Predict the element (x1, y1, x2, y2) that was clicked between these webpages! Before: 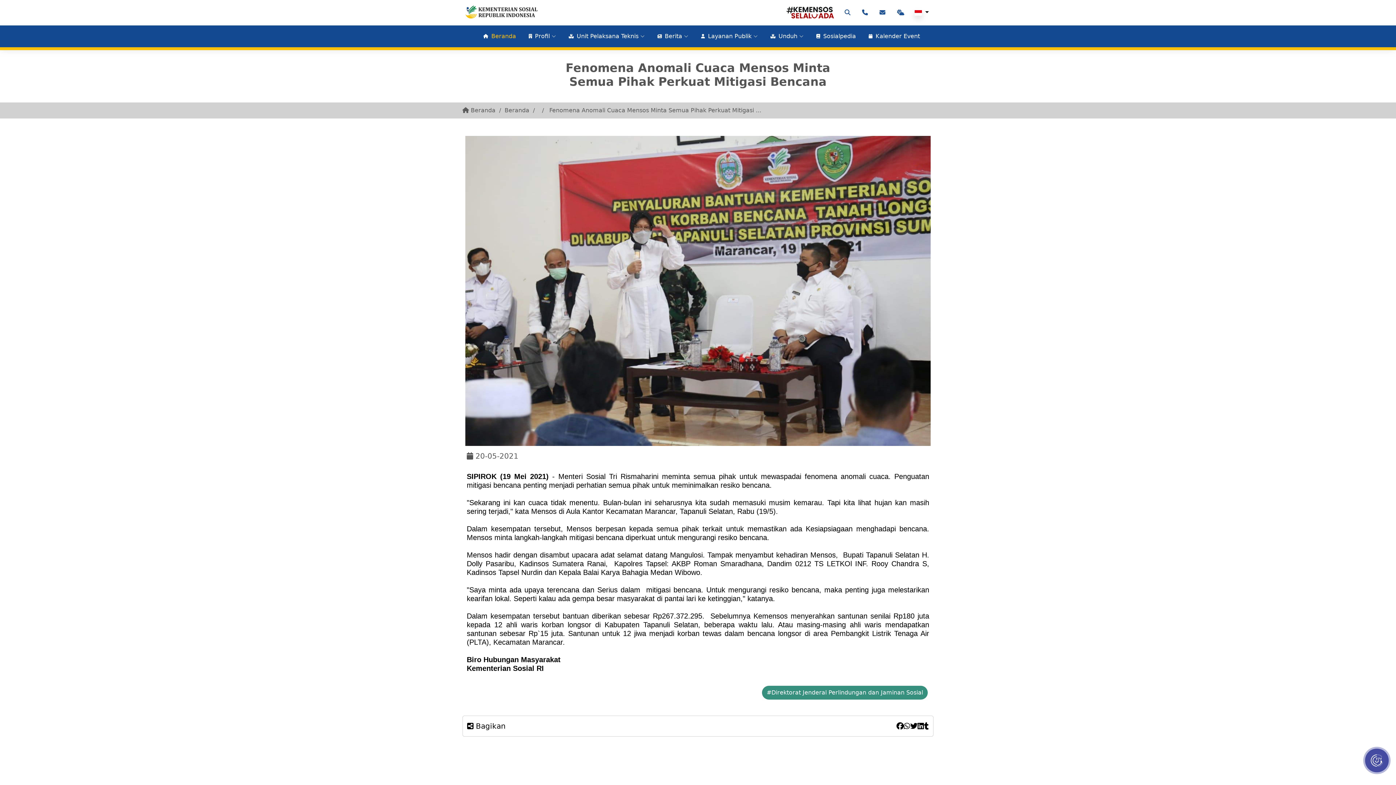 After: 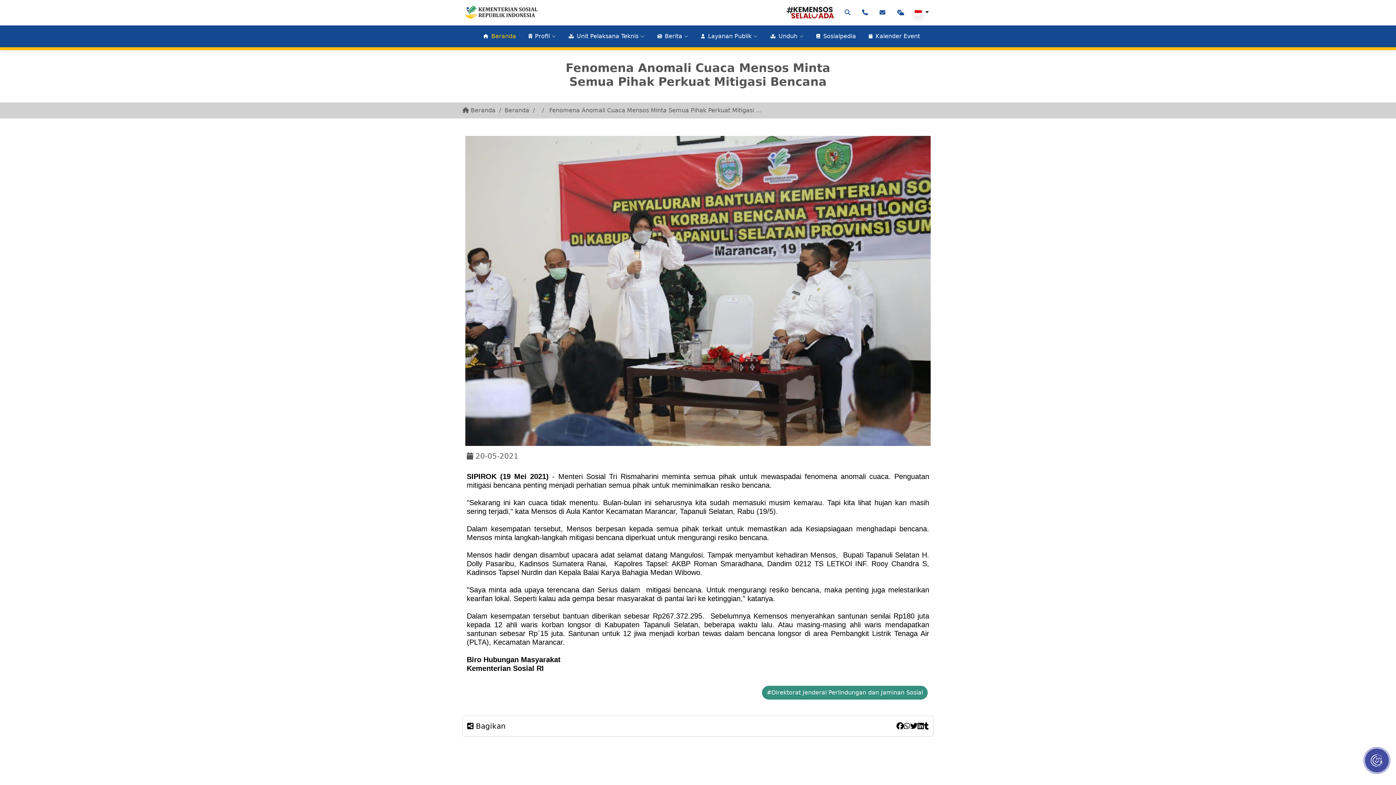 Action: bbox: (856, 2, 873, 22)